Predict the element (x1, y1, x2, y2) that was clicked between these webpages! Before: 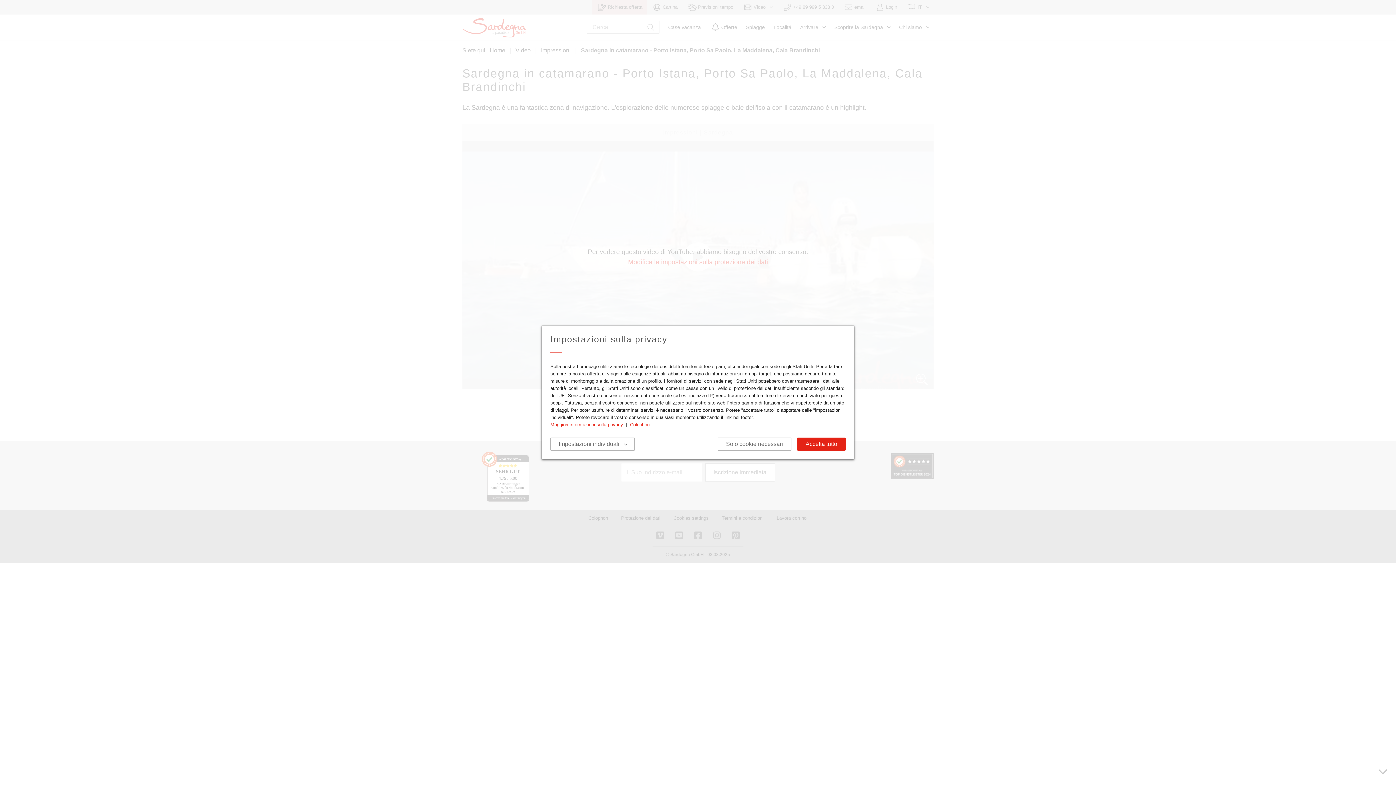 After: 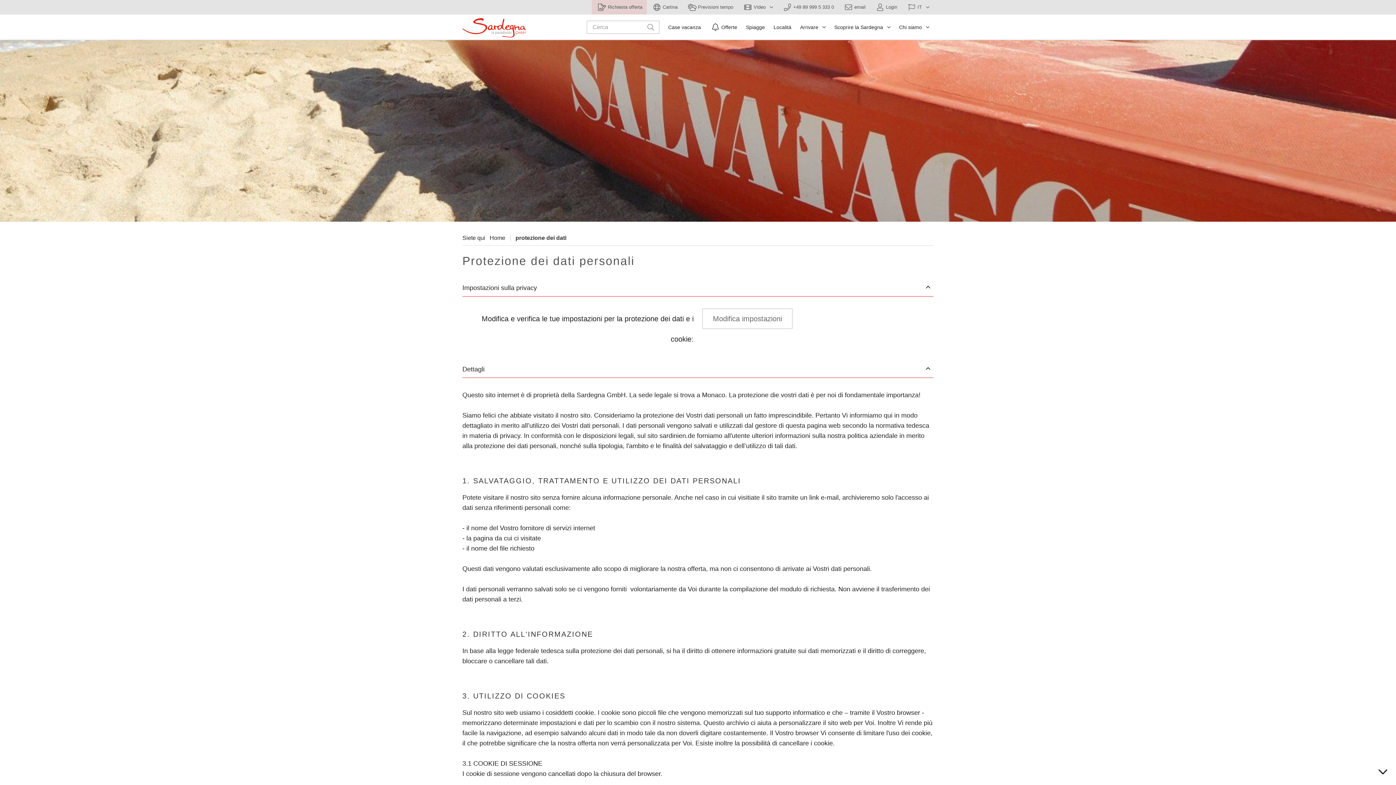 Action: label: Maggiori informazioni sulla privacy bbox: (550, 422, 623, 427)